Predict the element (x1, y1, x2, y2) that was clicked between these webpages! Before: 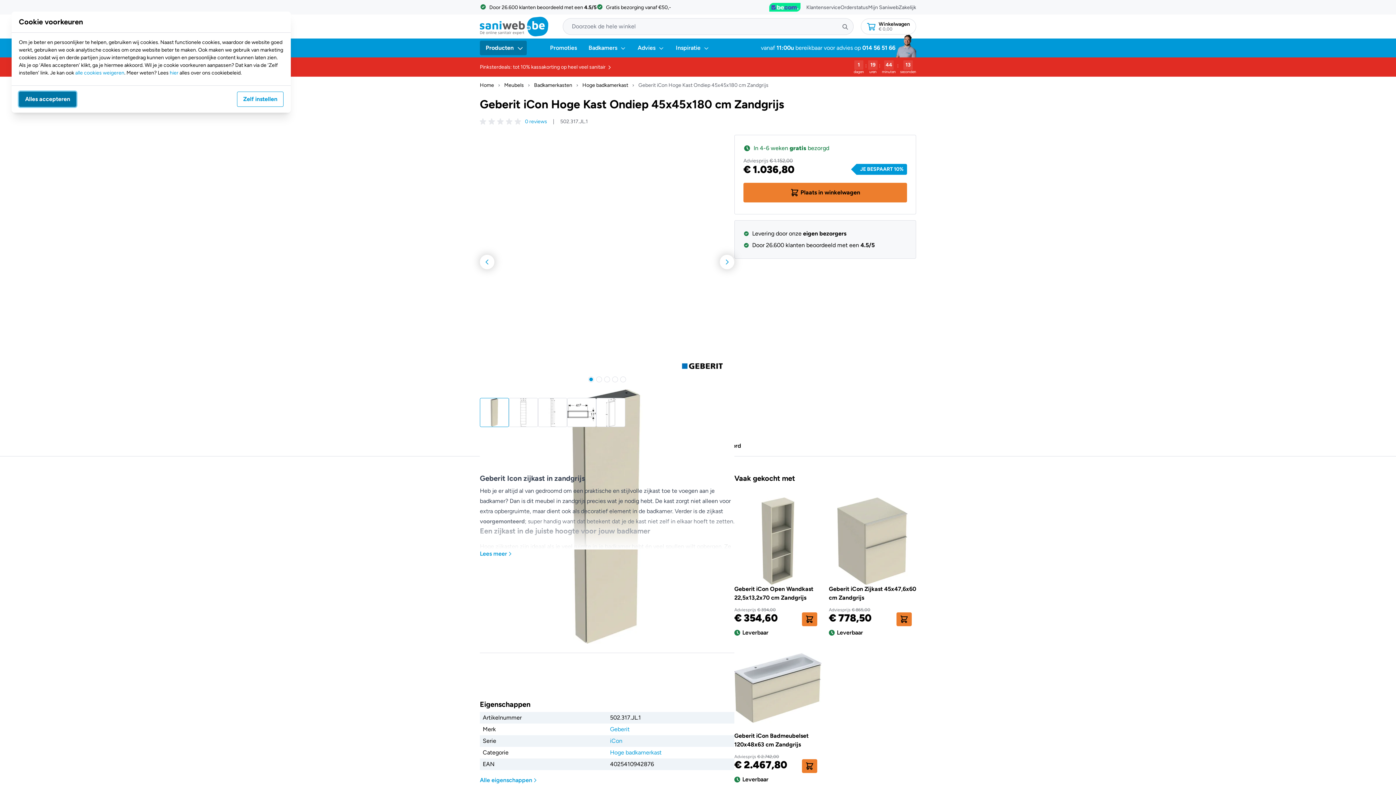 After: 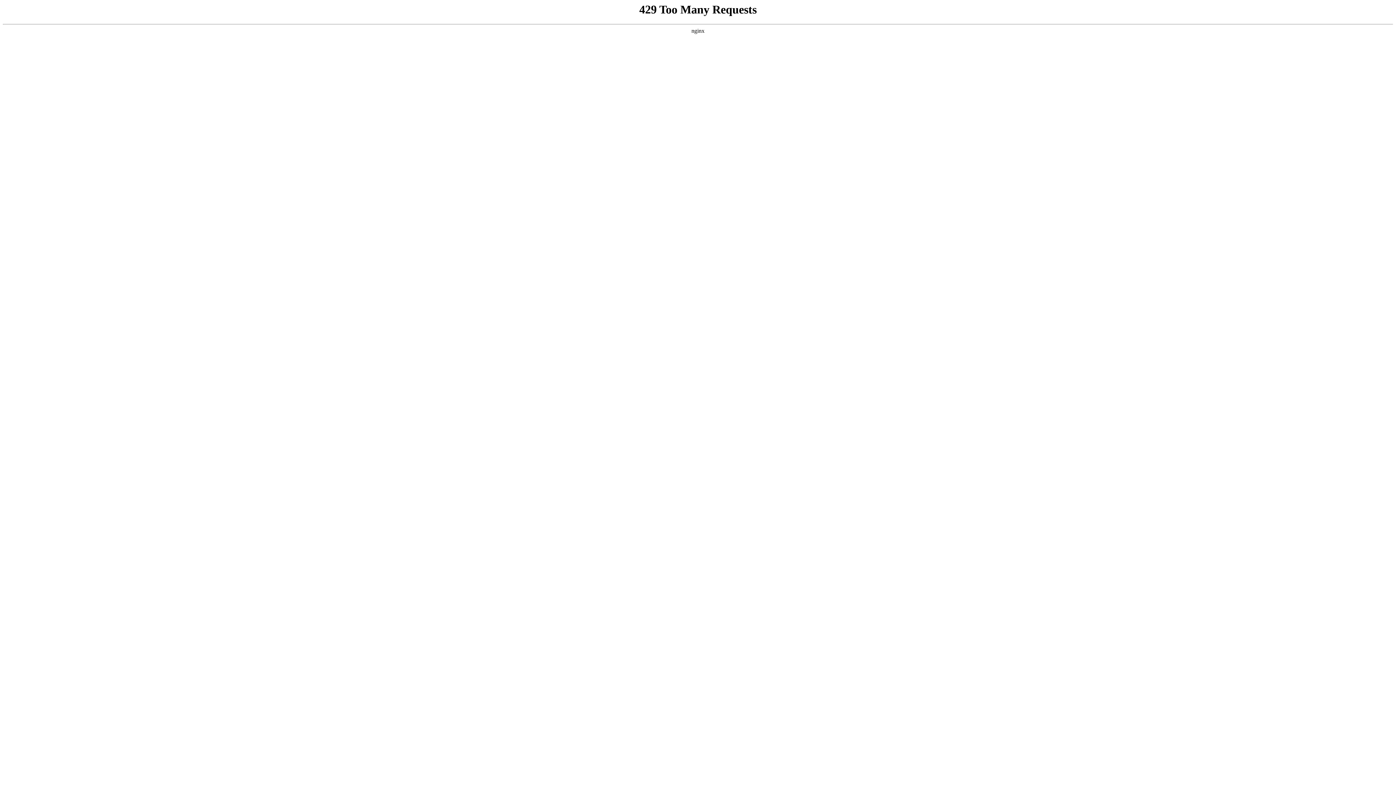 Action: bbox: (837, 17, 853, 35) label: Search